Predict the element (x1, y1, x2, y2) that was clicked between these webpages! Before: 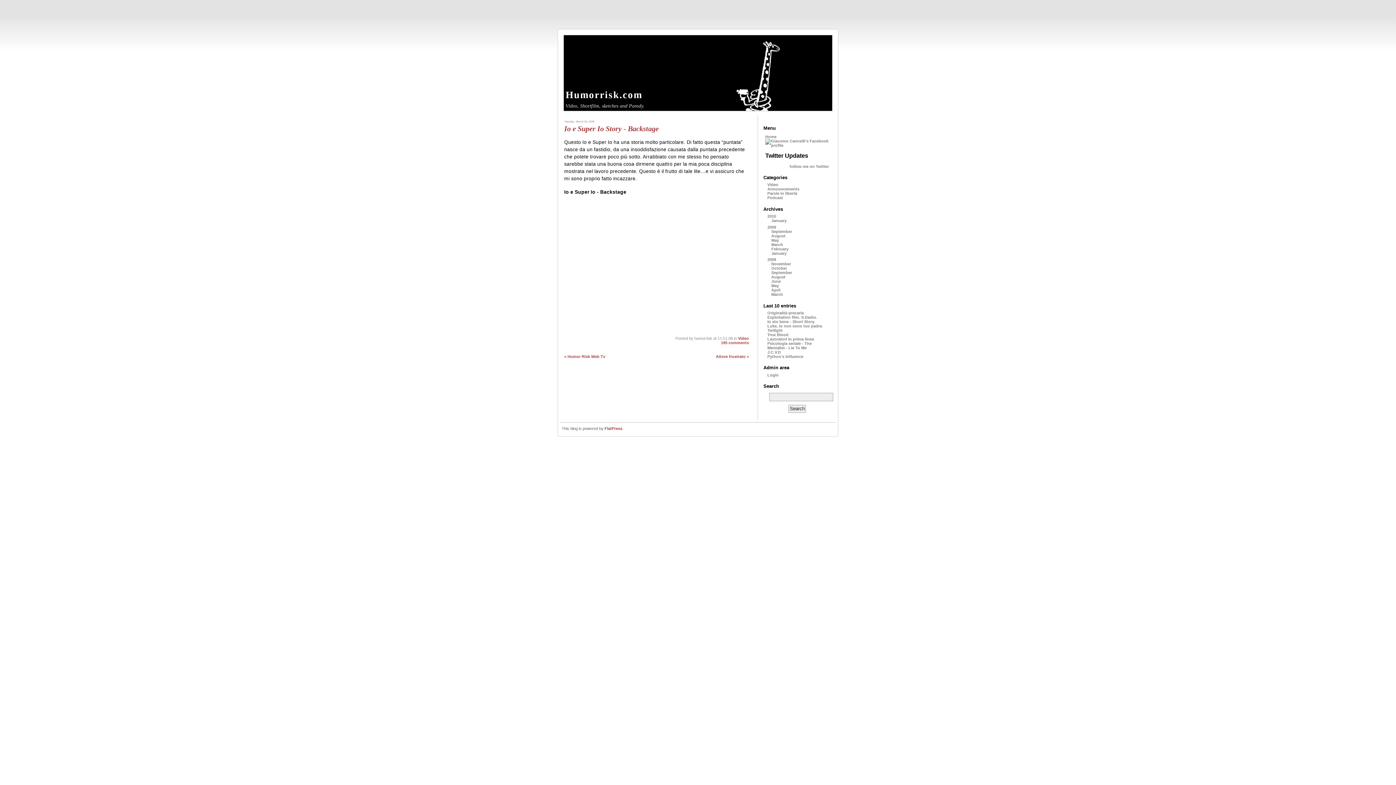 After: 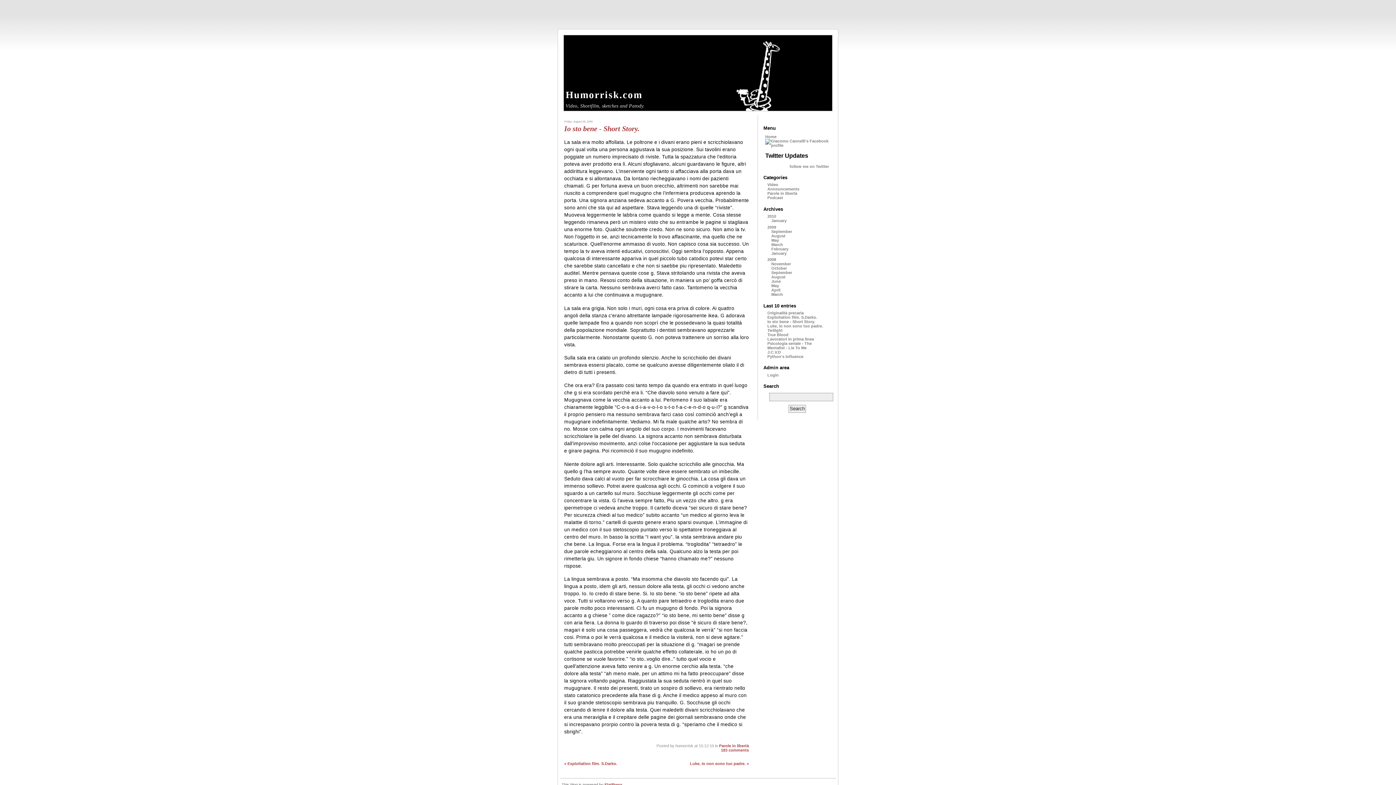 Action: bbox: (767, 319, 815, 324) label: Io sto bene - Short Story.